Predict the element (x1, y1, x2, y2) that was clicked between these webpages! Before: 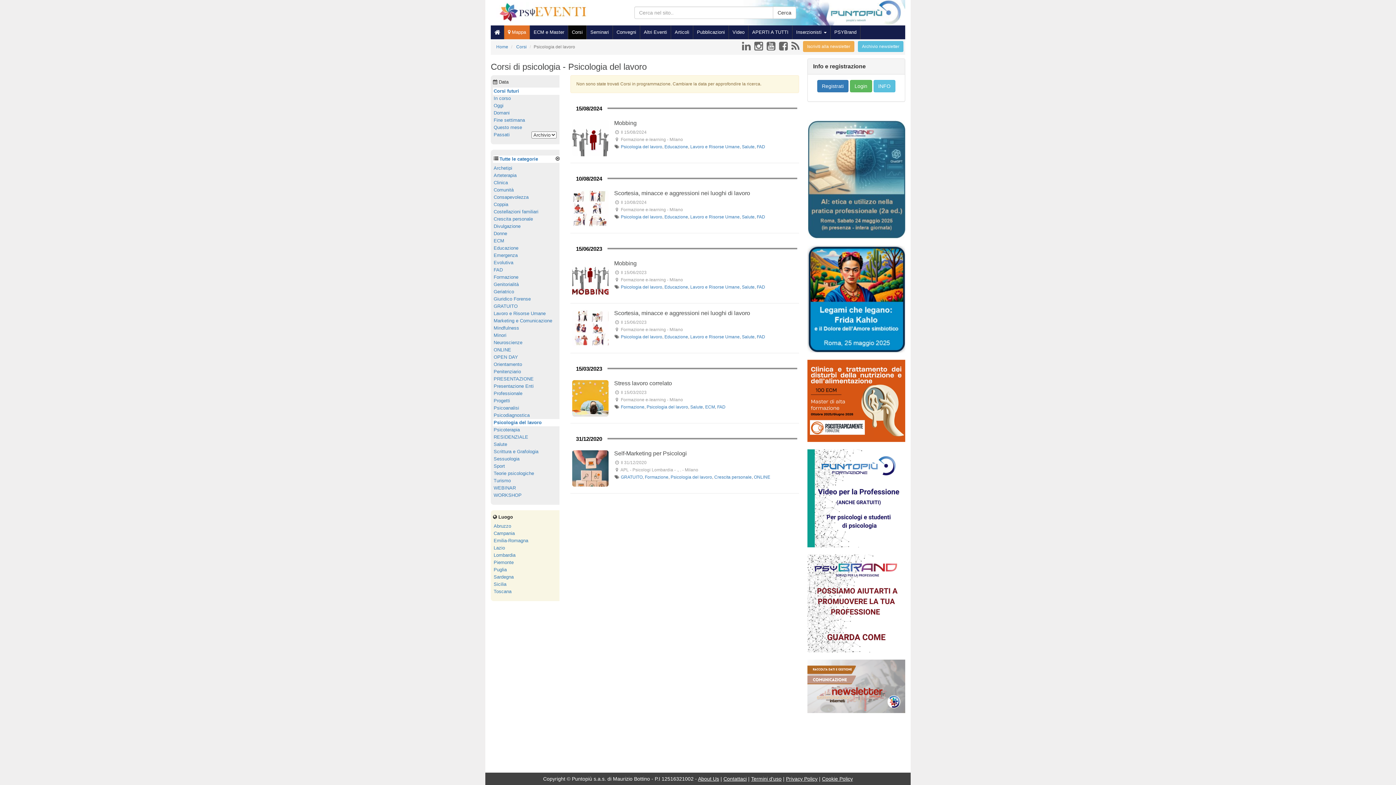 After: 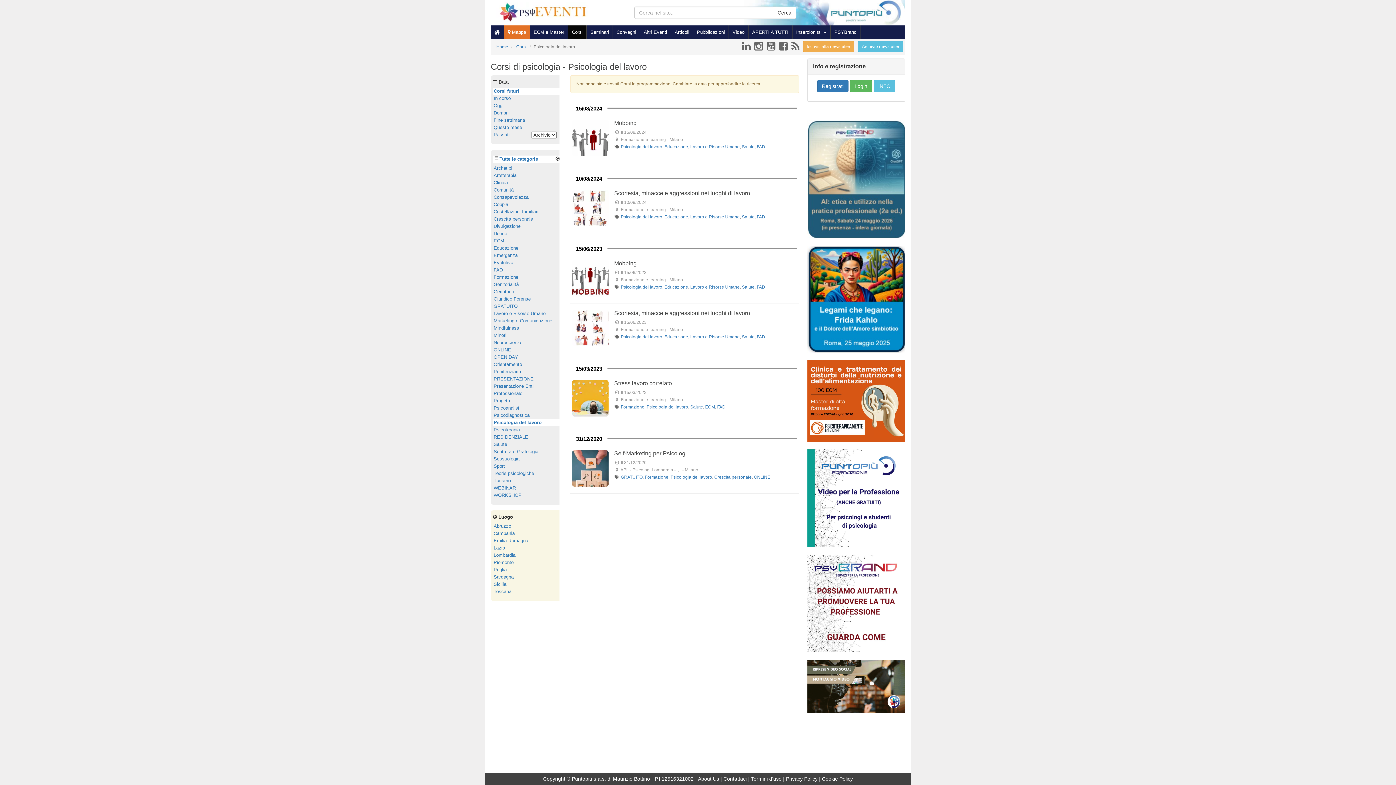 Action: bbox: (807, 175, 905, 181)